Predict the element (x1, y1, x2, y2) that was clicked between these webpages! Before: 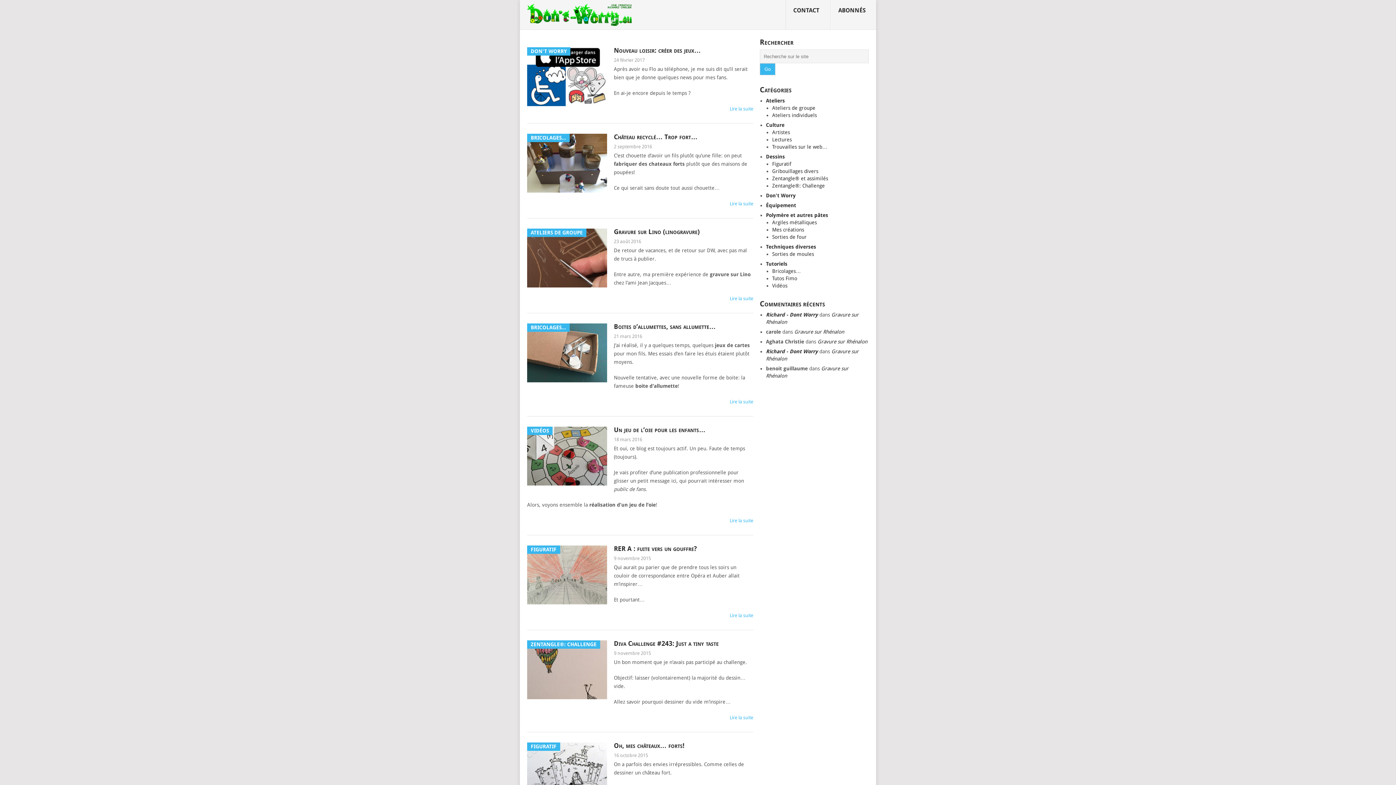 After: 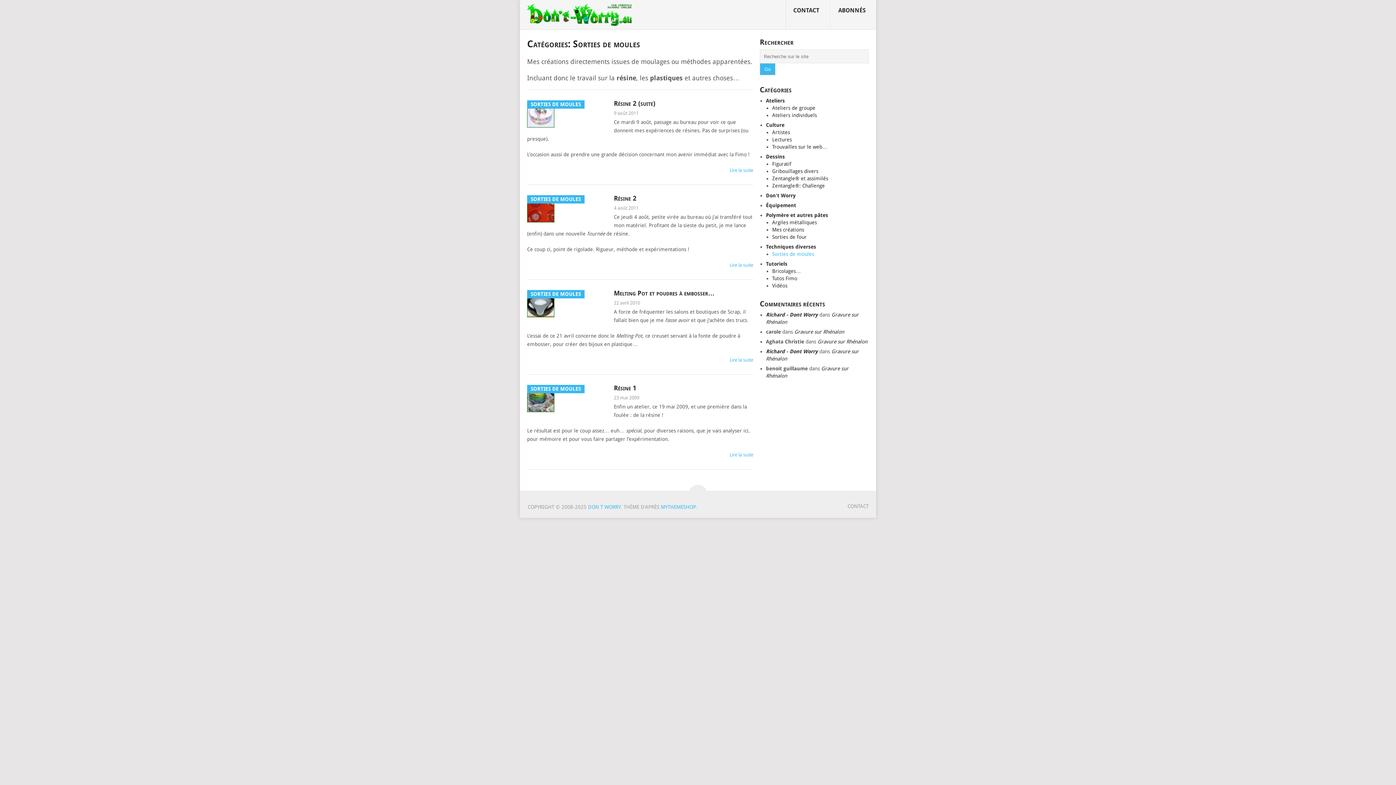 Action: label: Sorties de moules bbox: (772, 251, 814, 257)